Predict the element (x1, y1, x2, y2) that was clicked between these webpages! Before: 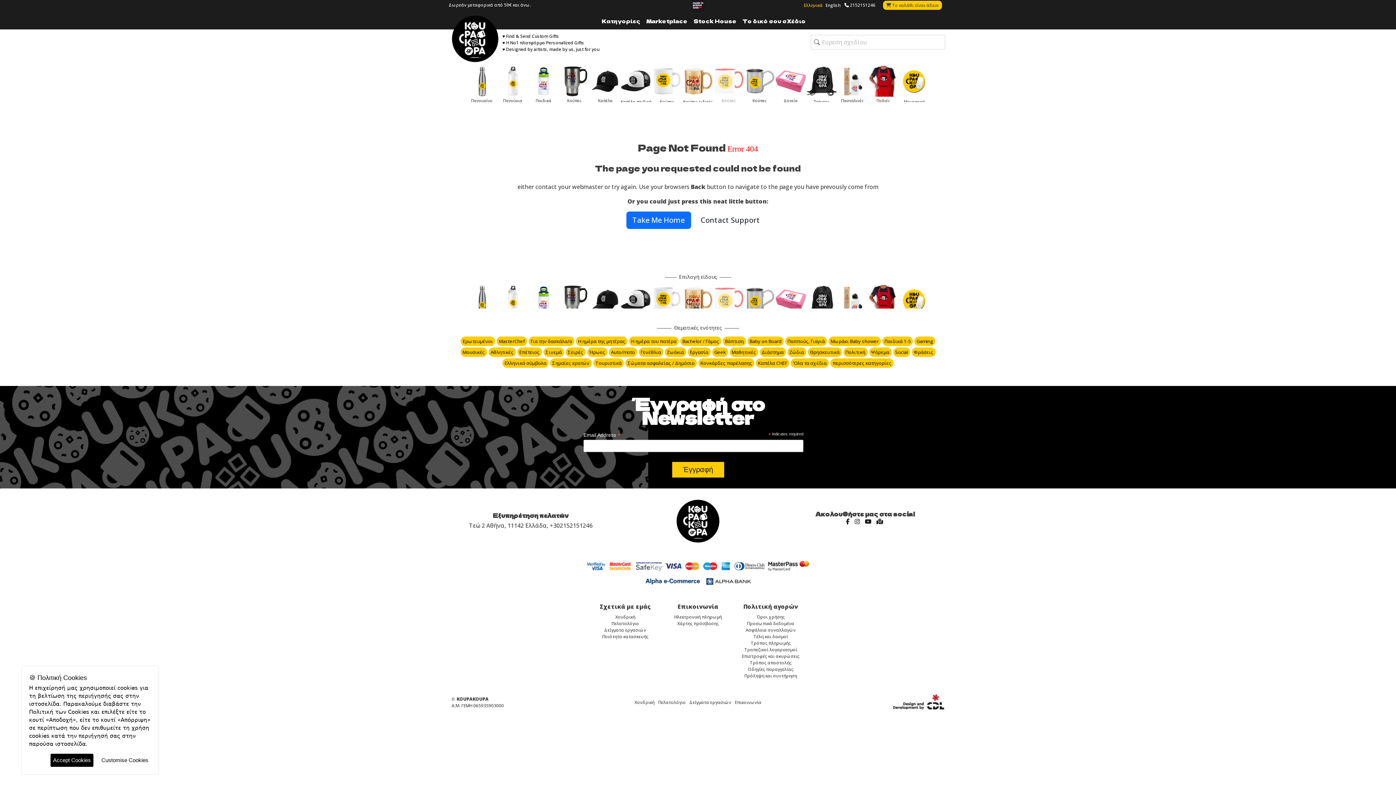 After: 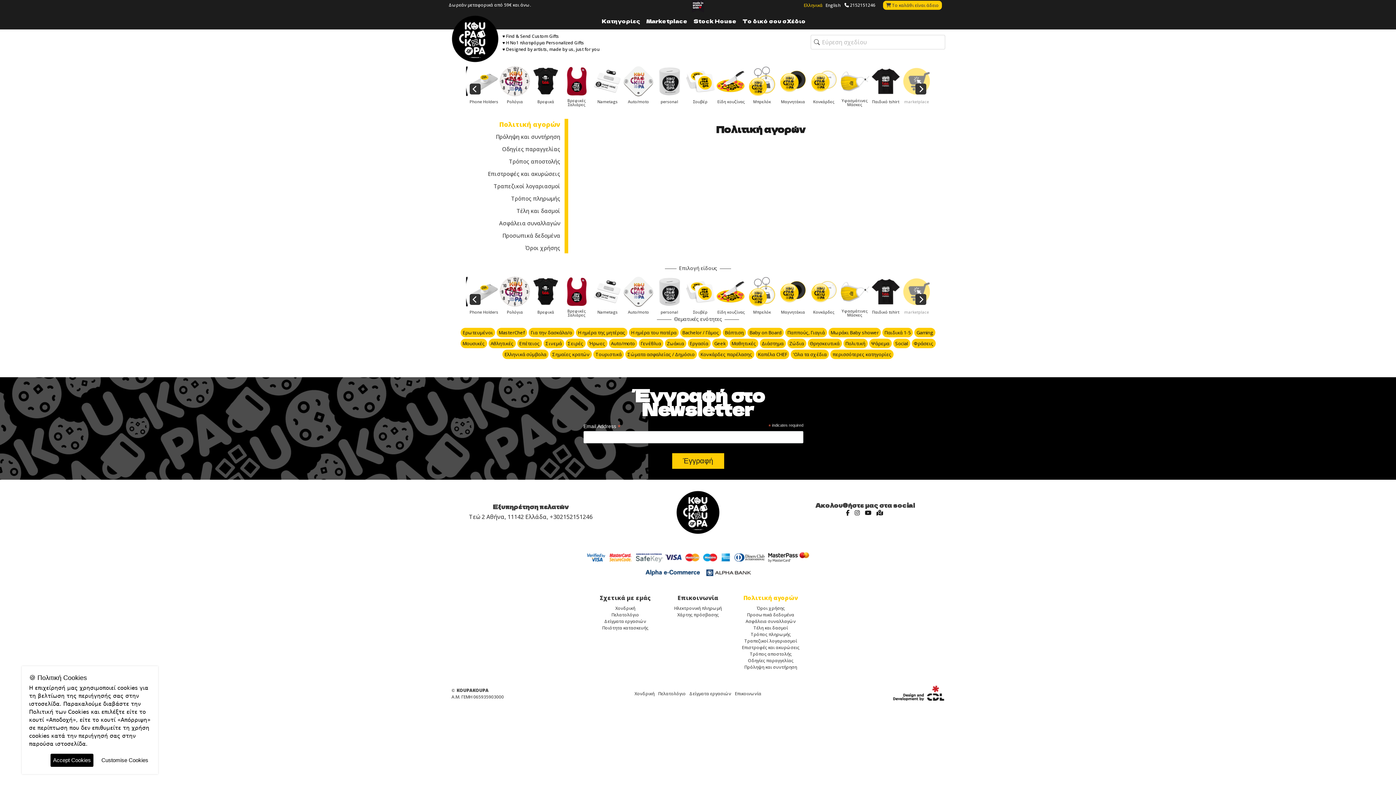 Action: label: Πολιτική αγορών bbox: (743, 603, 798, 609)